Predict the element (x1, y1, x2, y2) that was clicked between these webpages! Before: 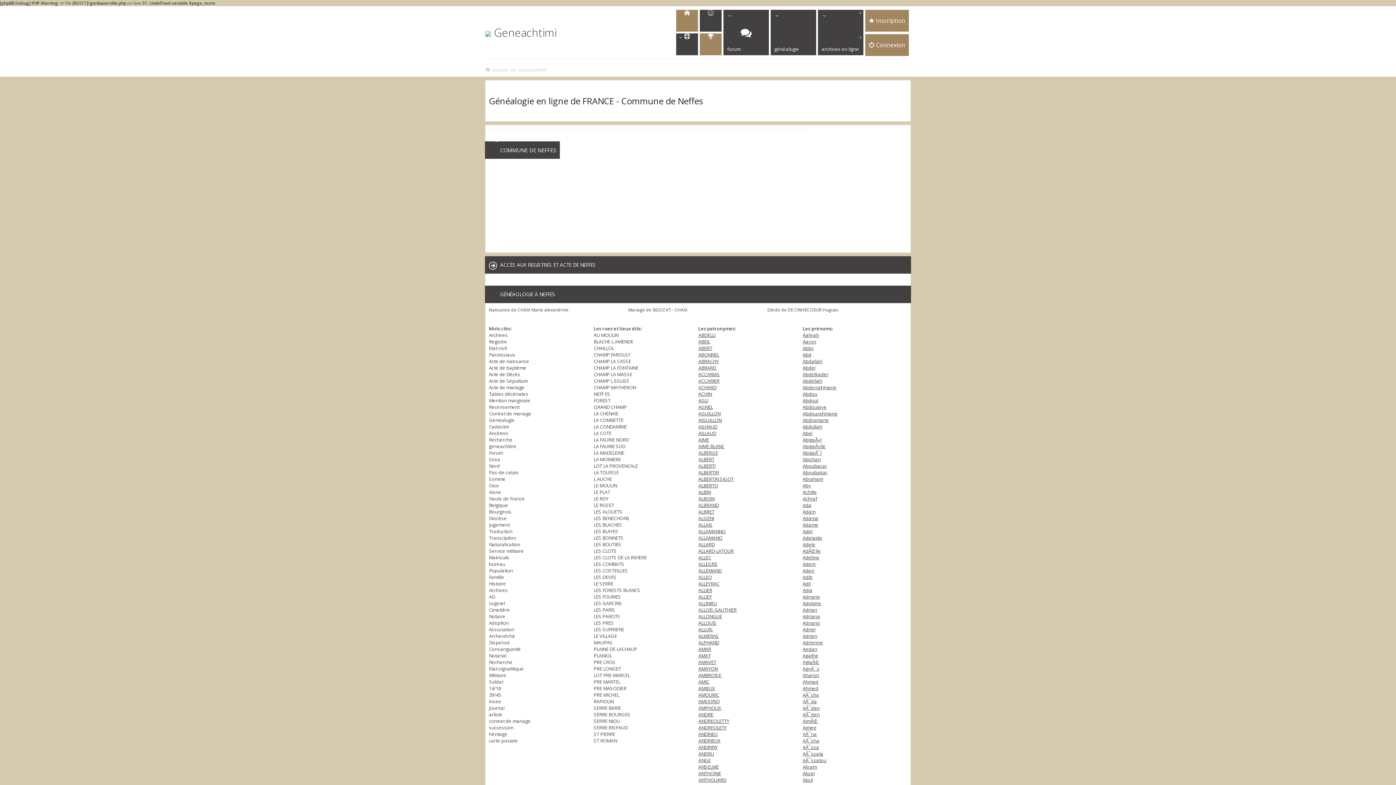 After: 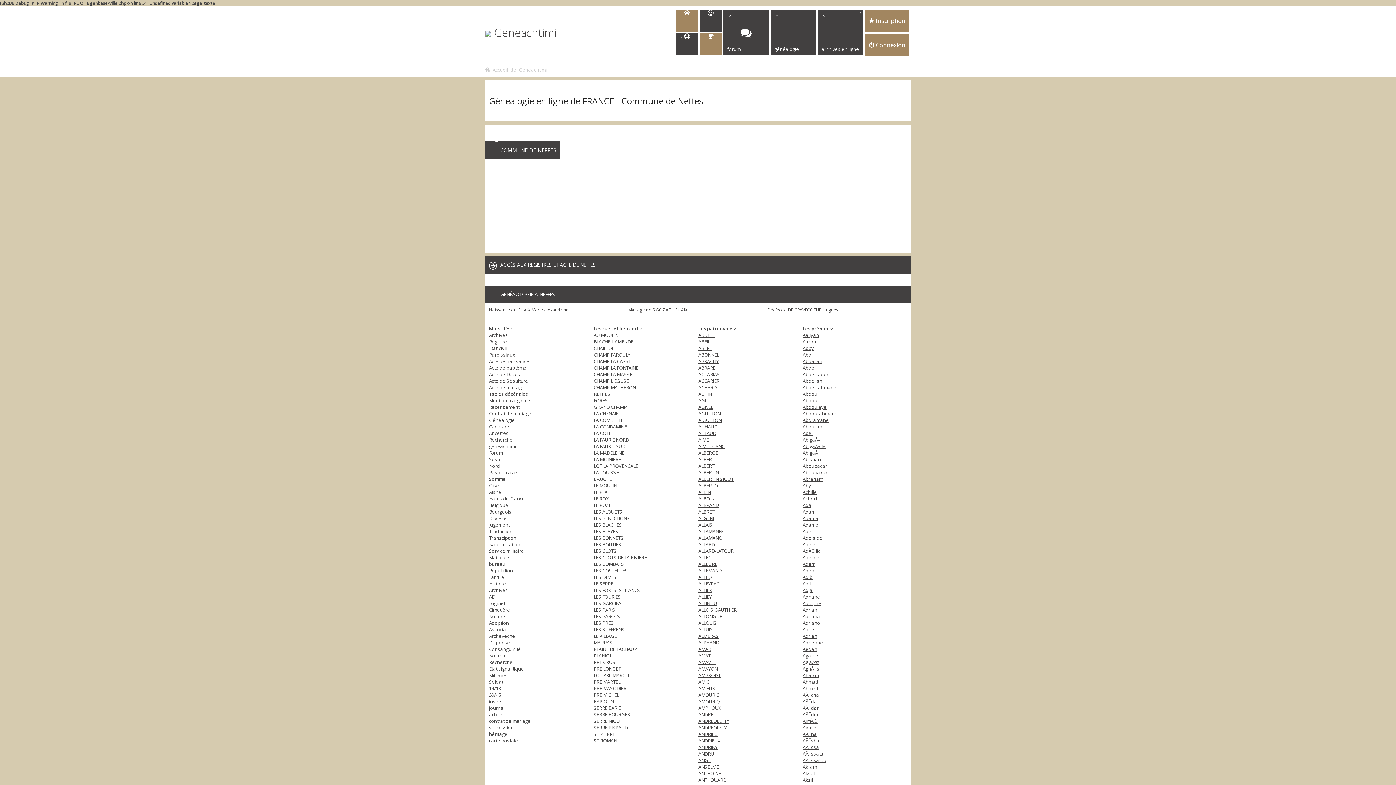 Action: bbox: (698, 744, 717, 750) label: ANDRINY